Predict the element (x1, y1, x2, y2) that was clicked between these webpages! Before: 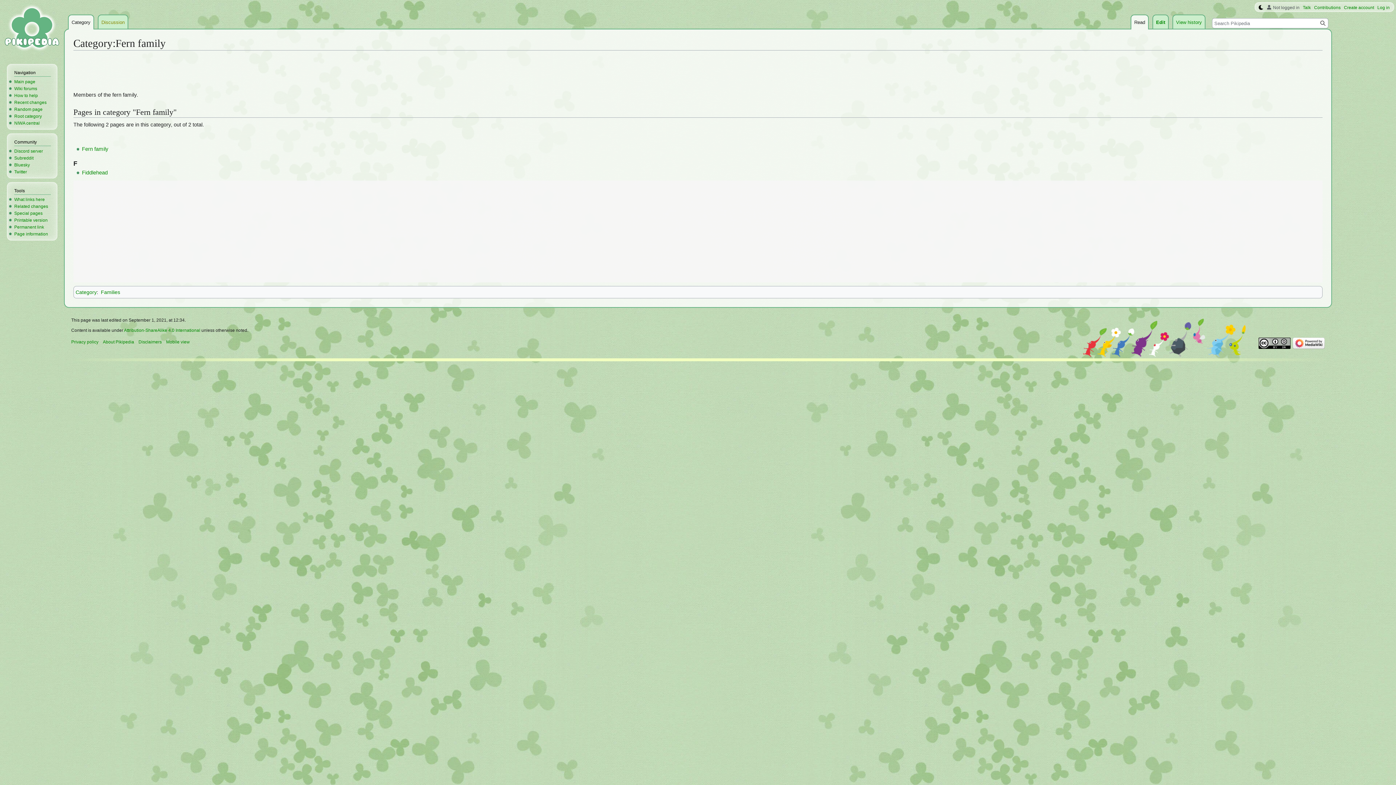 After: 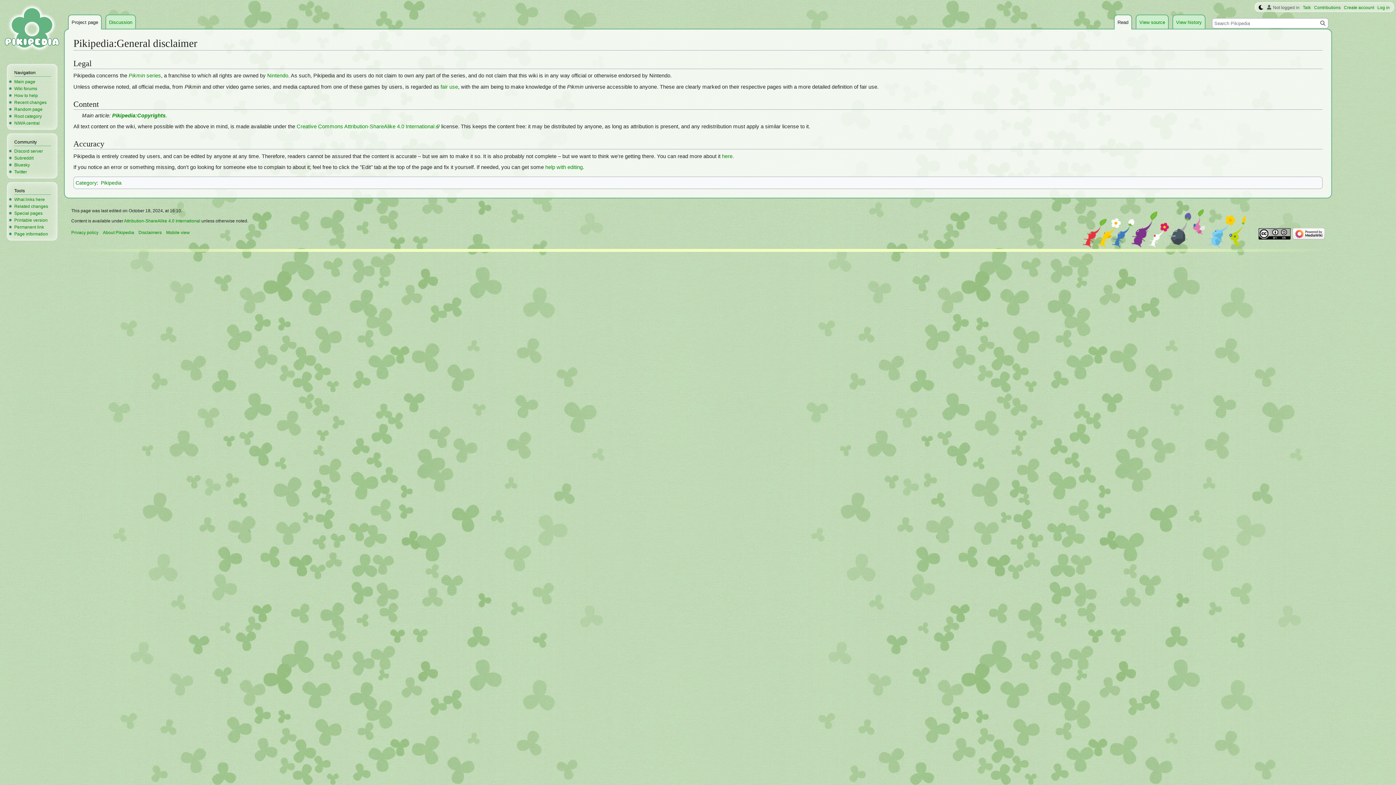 Action: label: Disclaimers bbox: (138, 339, 161, 344)